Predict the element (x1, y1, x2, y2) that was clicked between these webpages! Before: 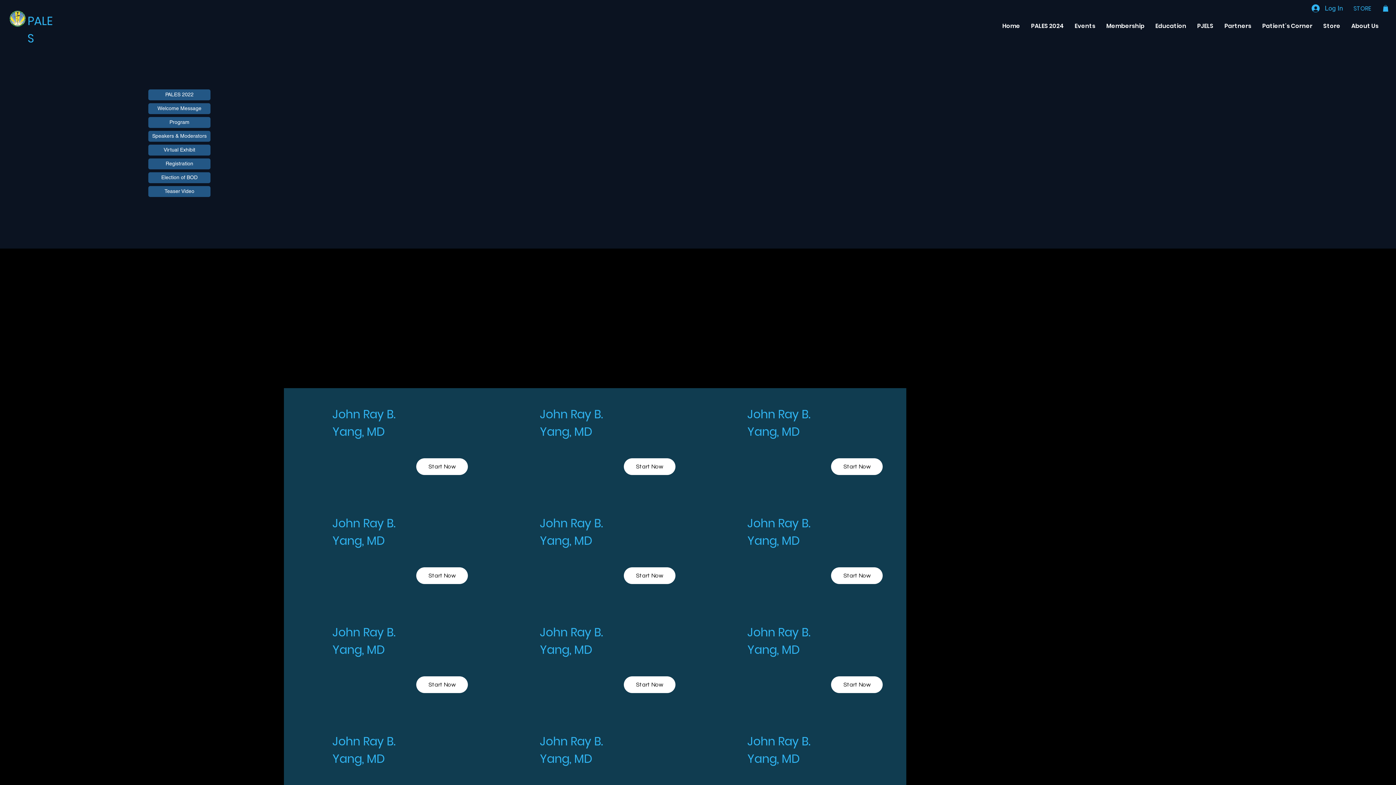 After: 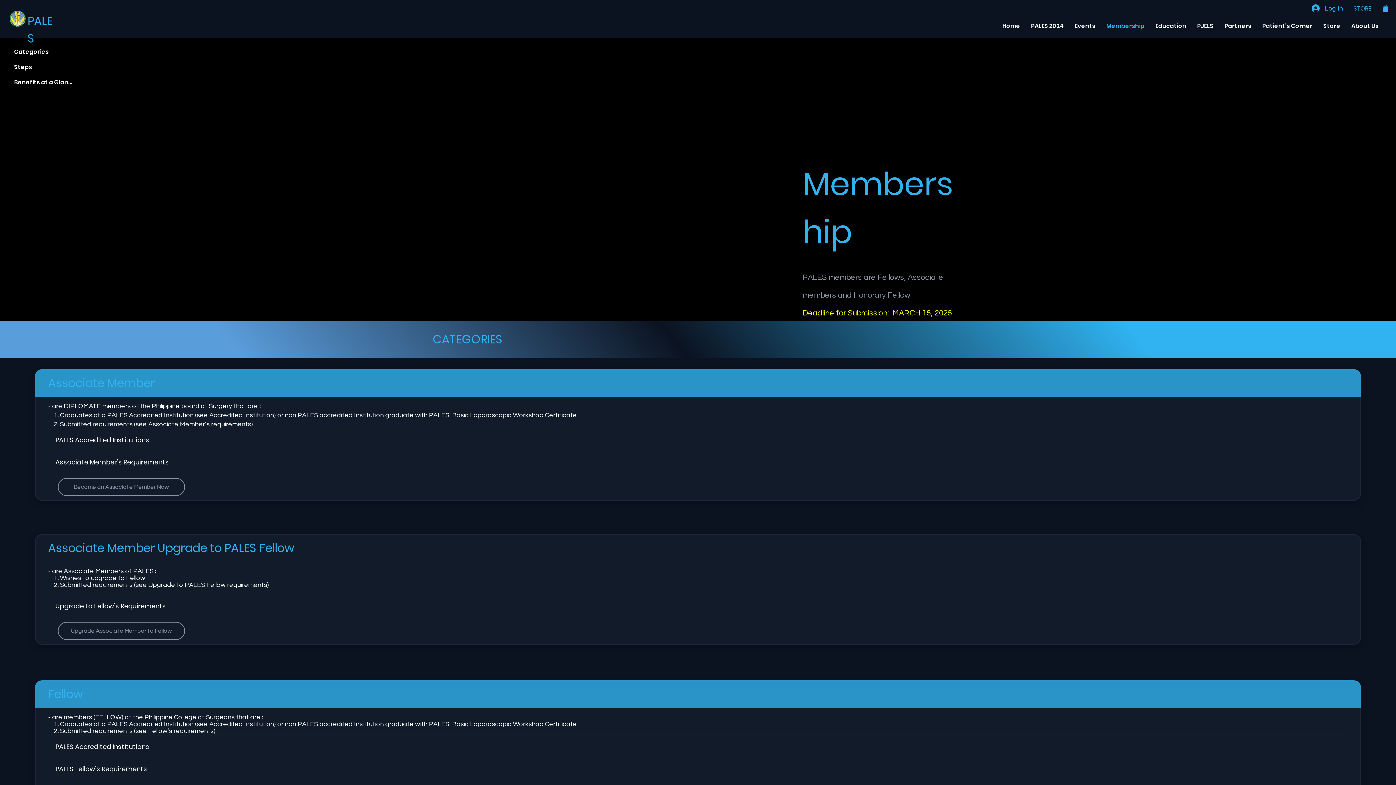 Action: label: Membership bbox: (1101, 15, 1150, 36)